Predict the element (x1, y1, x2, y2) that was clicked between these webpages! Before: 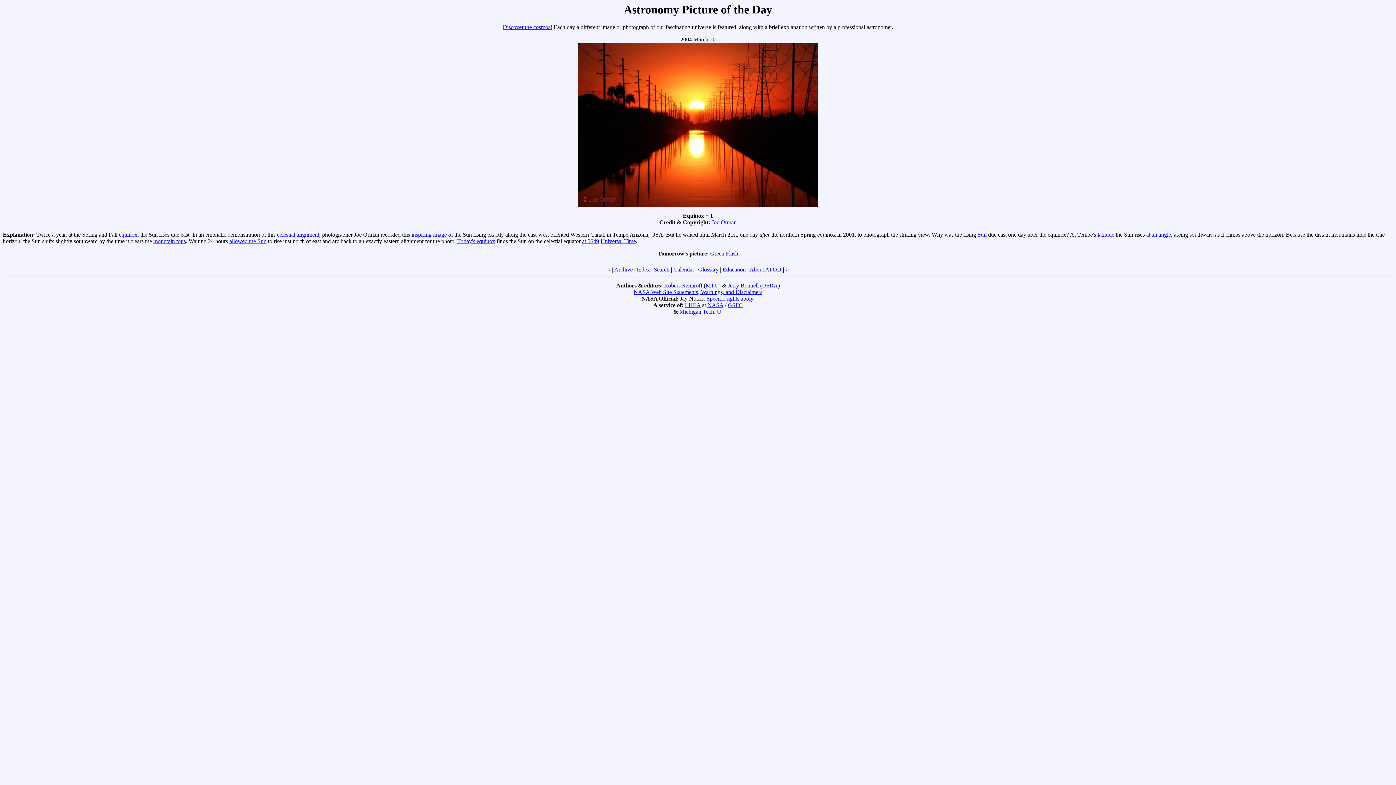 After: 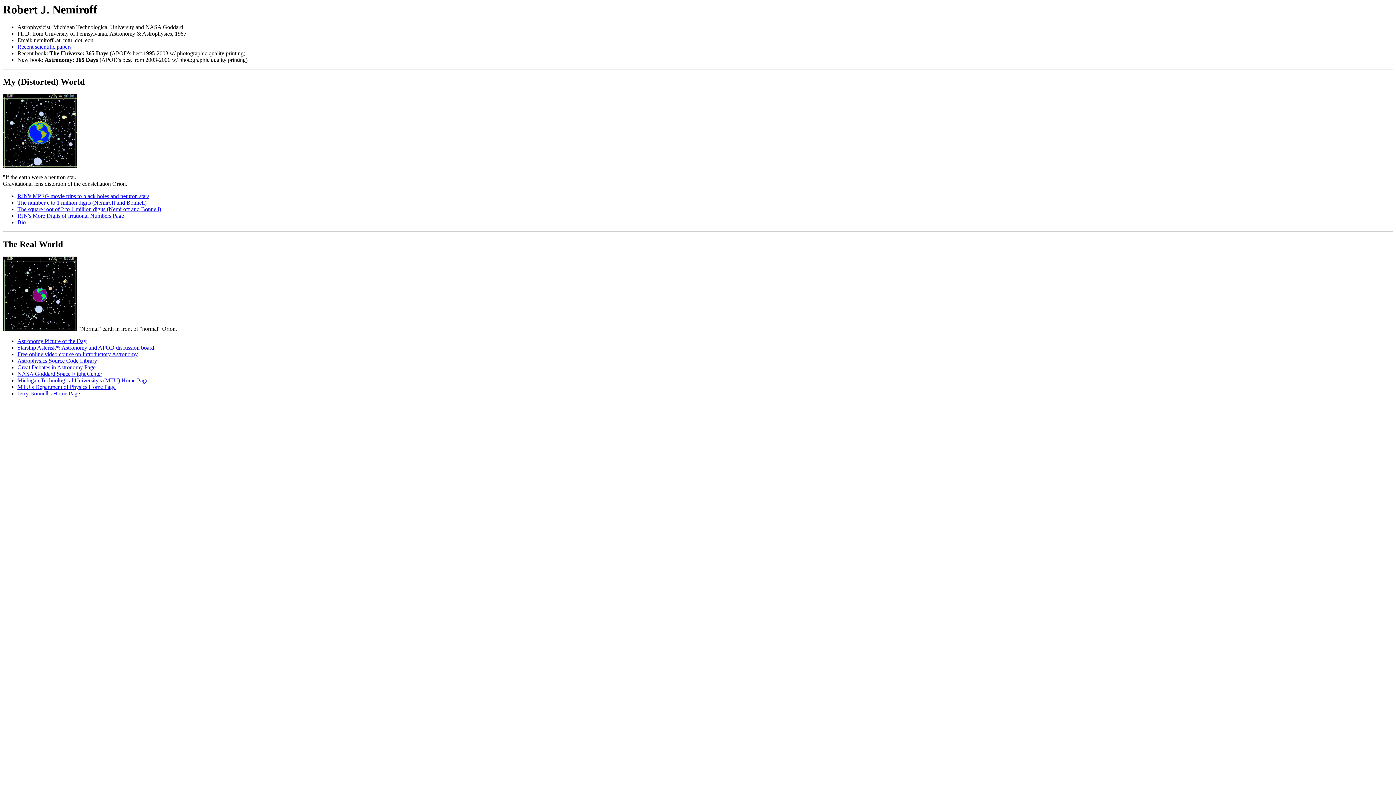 Action: label: Robert Nemiroff bbox: (664, 282, 702, 288)